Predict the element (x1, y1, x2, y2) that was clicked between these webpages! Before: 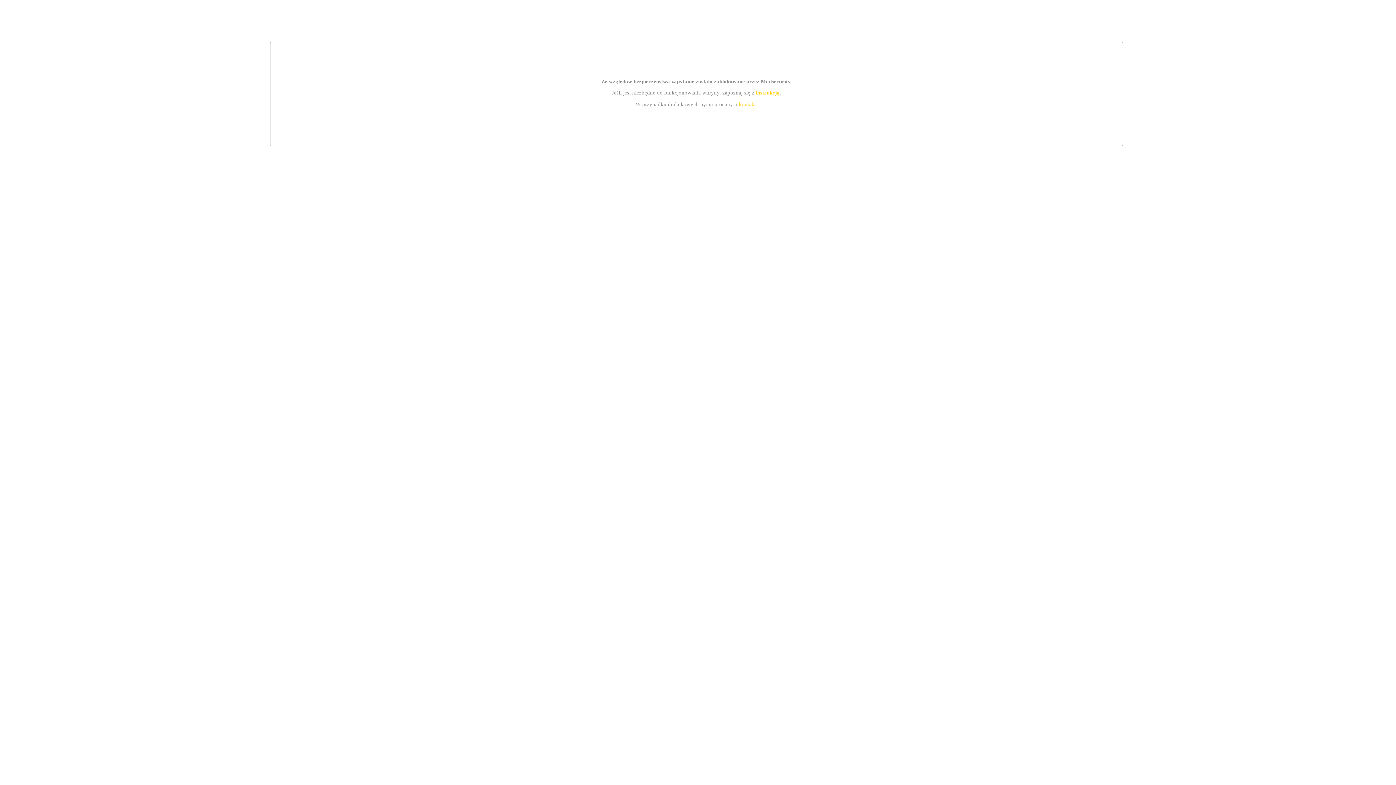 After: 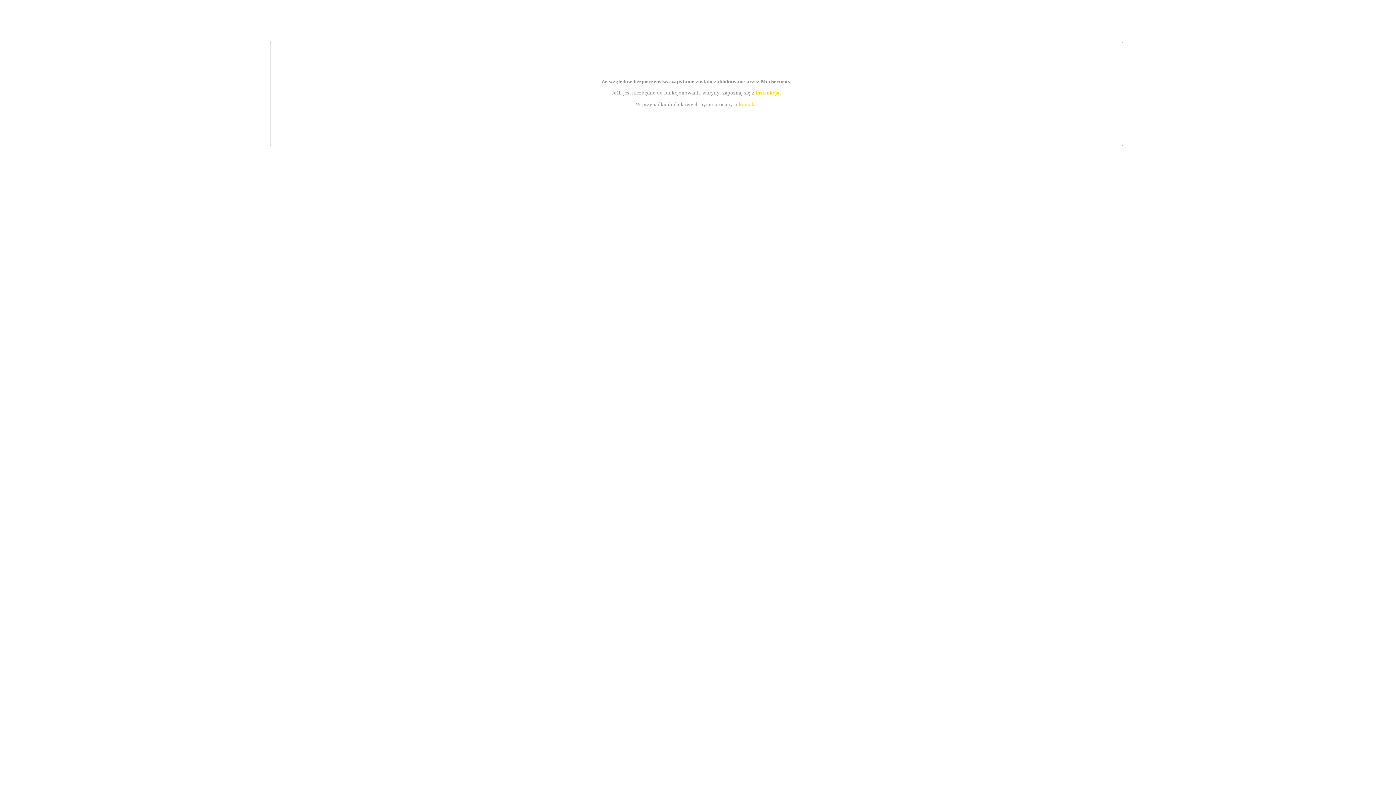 Action: bbox: (755, 89, 779, 95) label: instrukcją